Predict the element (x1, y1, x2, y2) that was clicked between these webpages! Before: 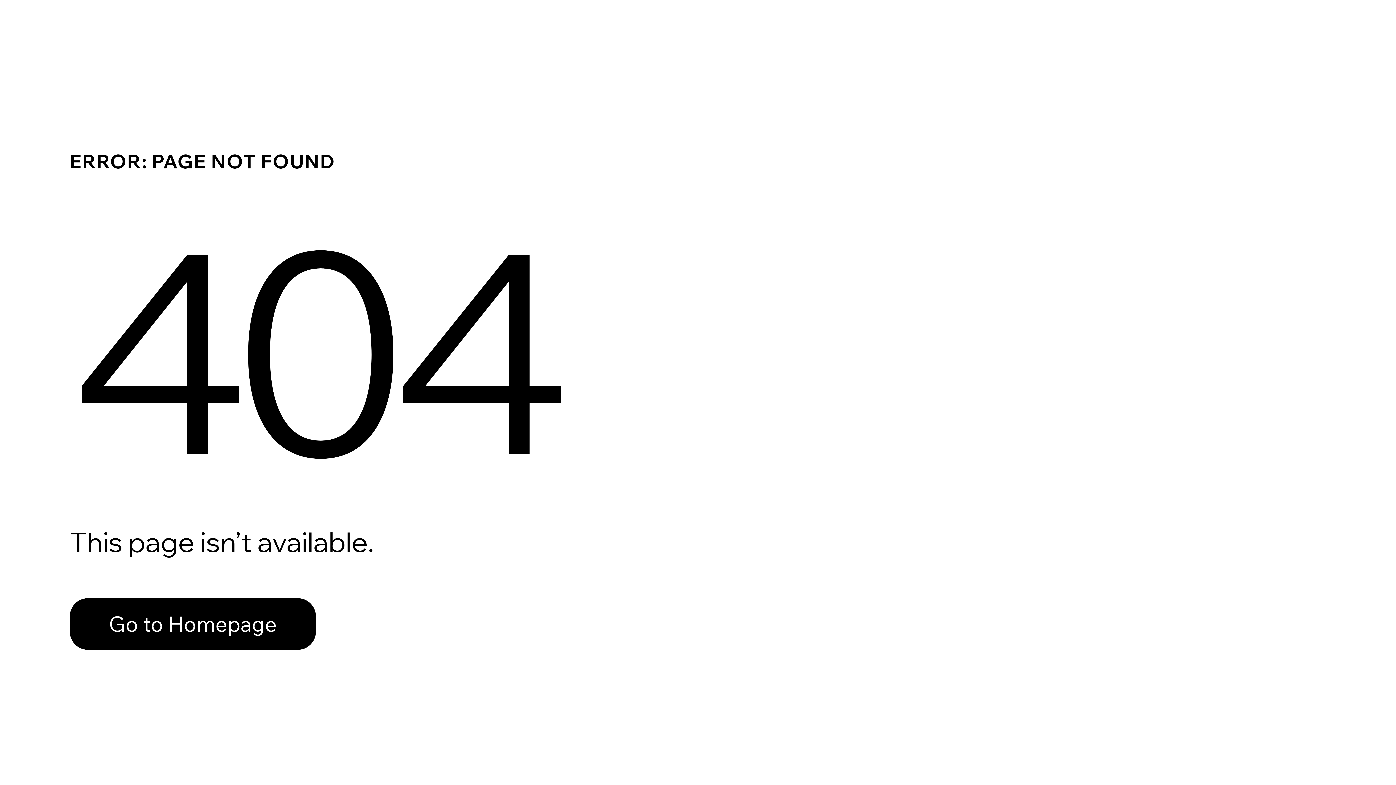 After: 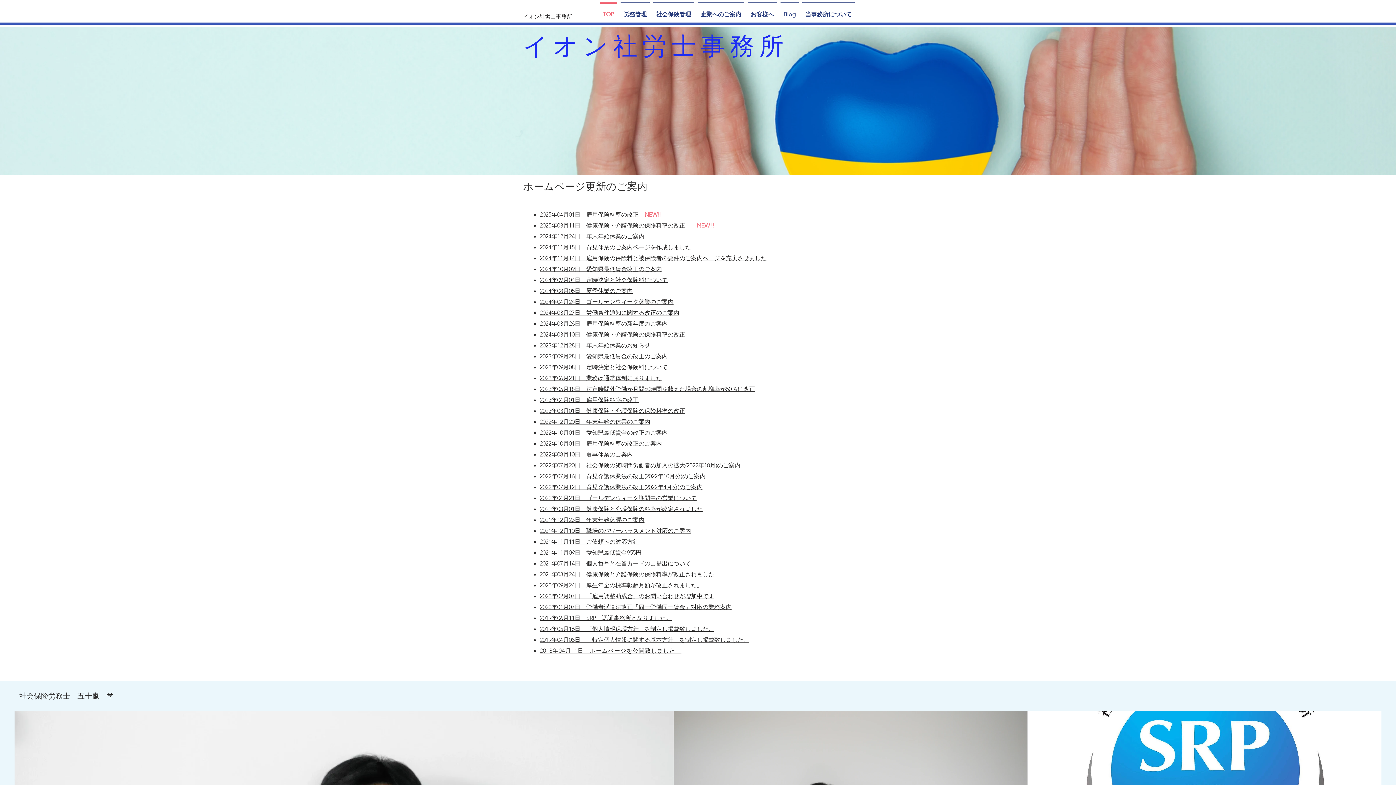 Action: label: Go to Homepage bbox: (69, 598, 316, 650)